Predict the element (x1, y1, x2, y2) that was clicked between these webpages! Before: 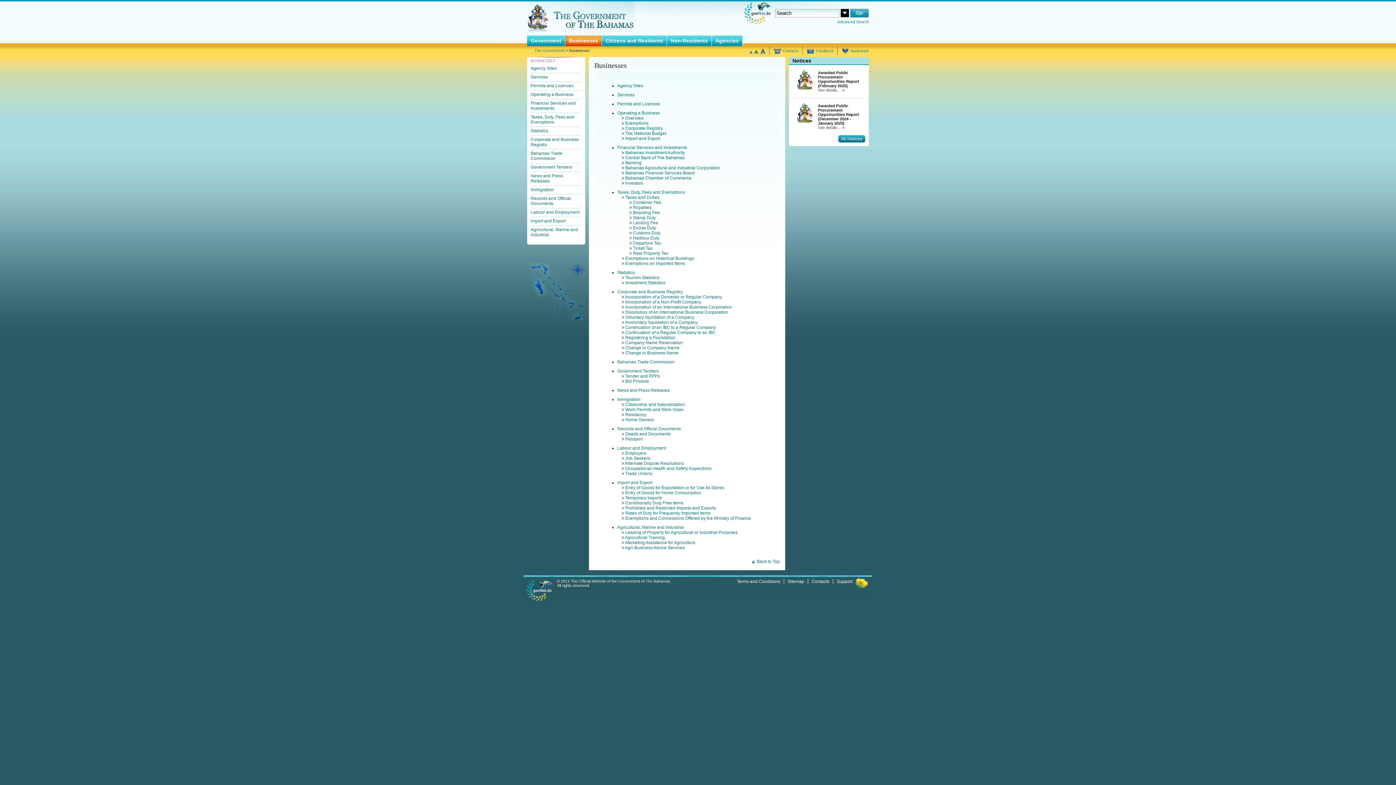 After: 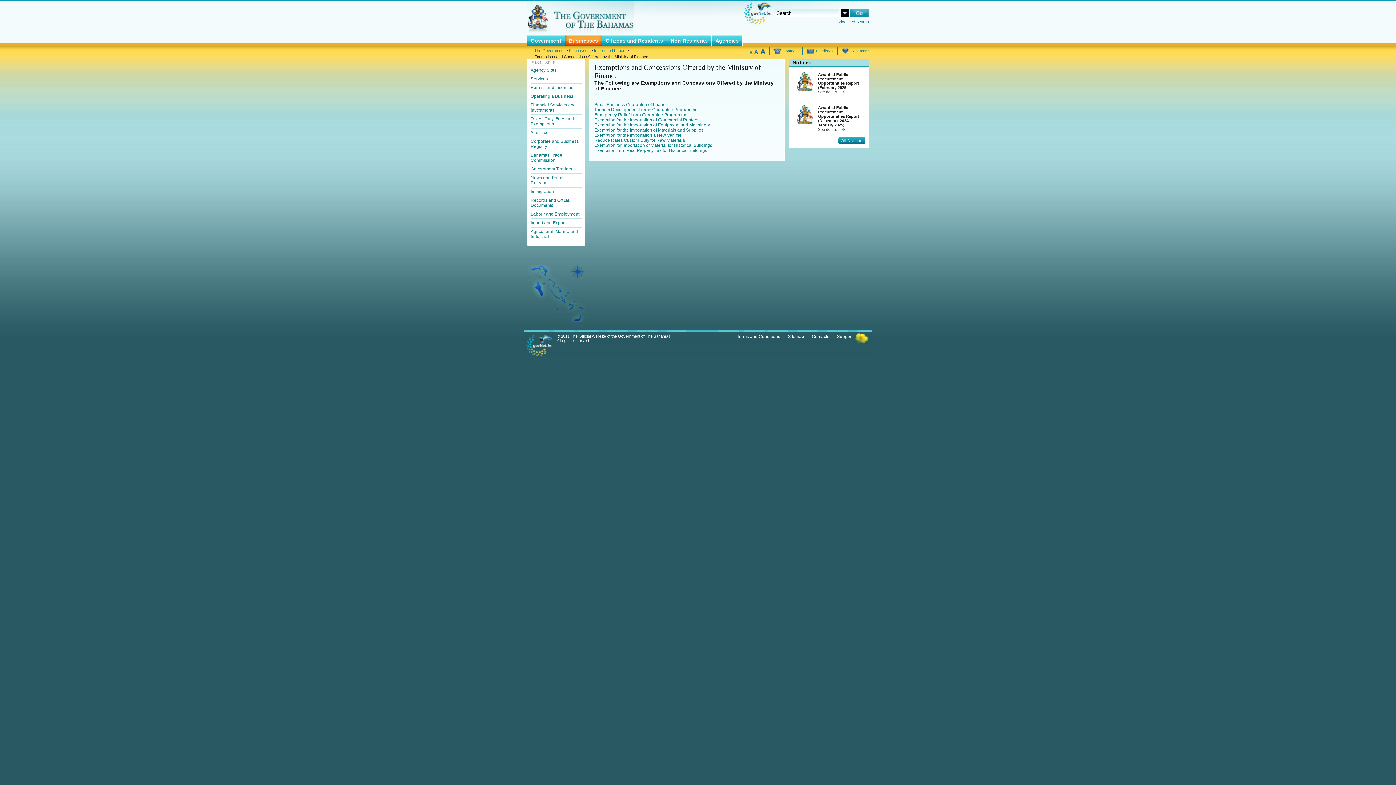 Action: label: Exemptions and Concessions Offered by the Ministry of Finance bbox: (625, 516, 751, 521)